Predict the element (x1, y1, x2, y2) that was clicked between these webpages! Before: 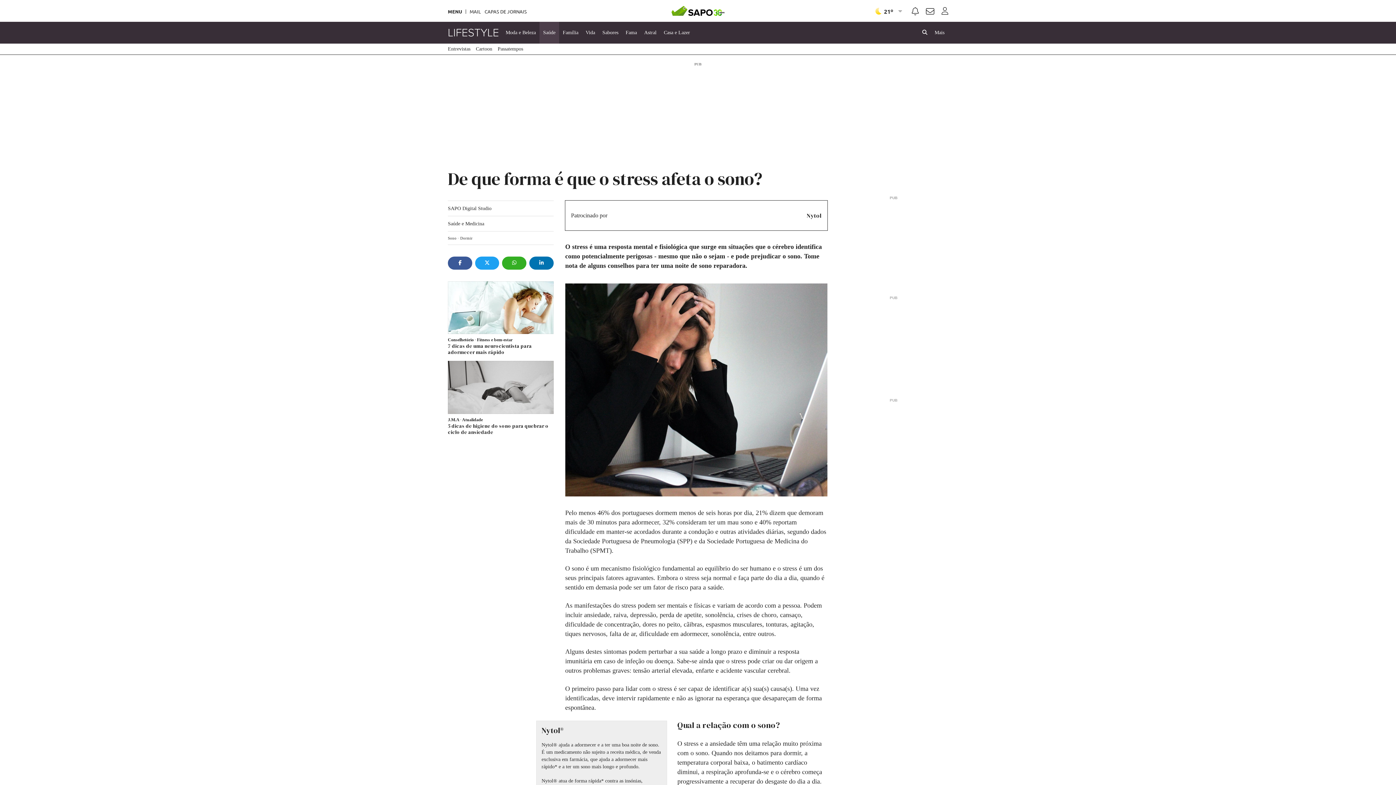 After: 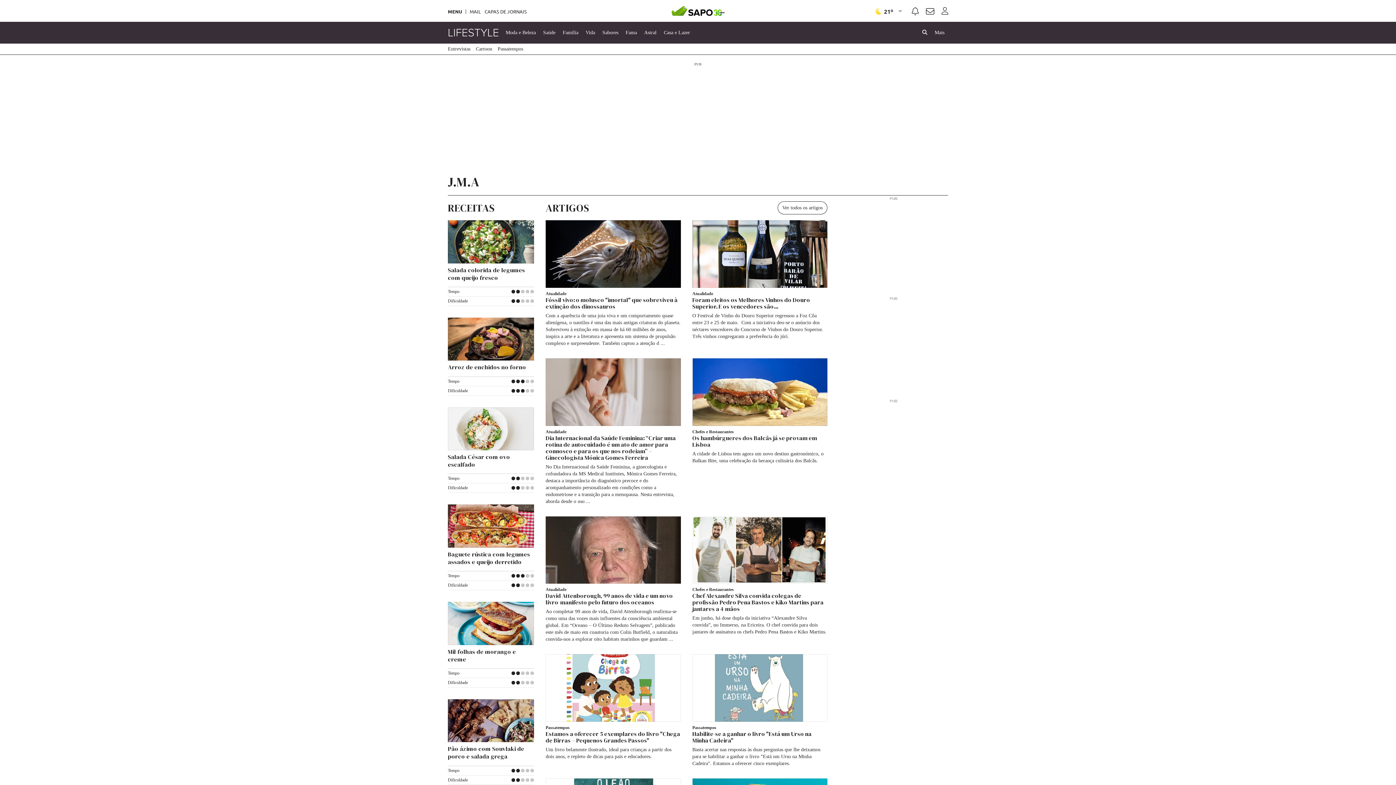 Action: bbox: (448, 417, 460, 422) label: J.M.A 